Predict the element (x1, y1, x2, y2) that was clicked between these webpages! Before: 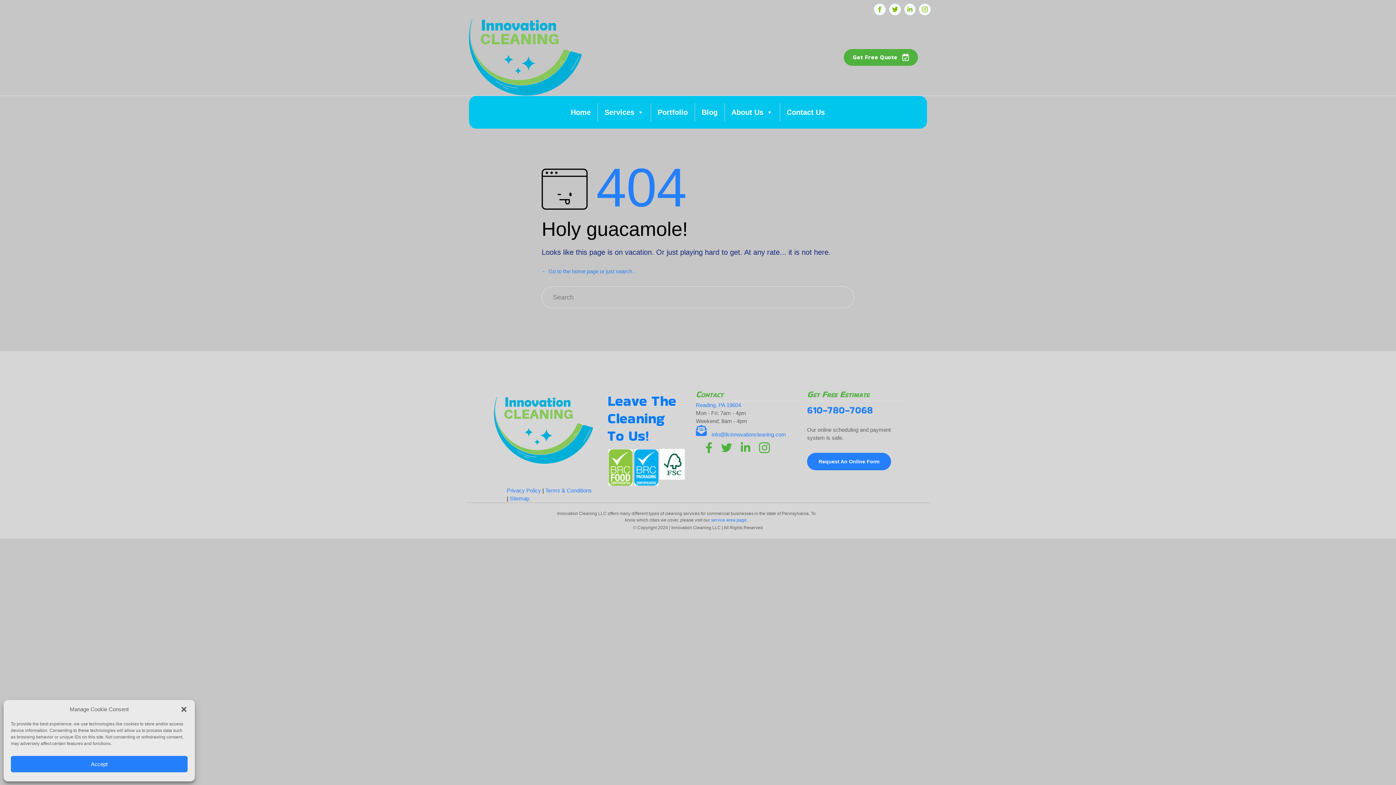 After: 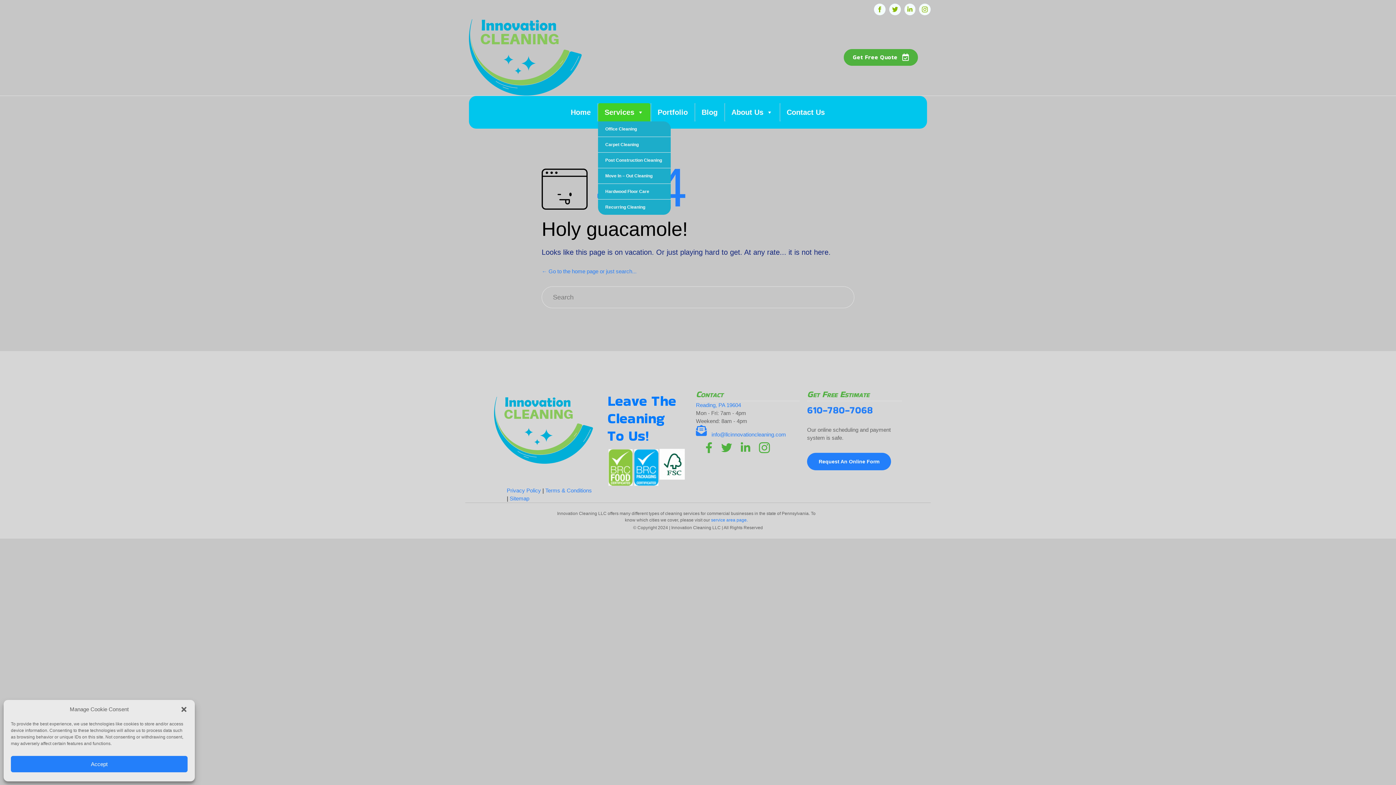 Action: label: Services bbox: (598, 103, 650, 121)